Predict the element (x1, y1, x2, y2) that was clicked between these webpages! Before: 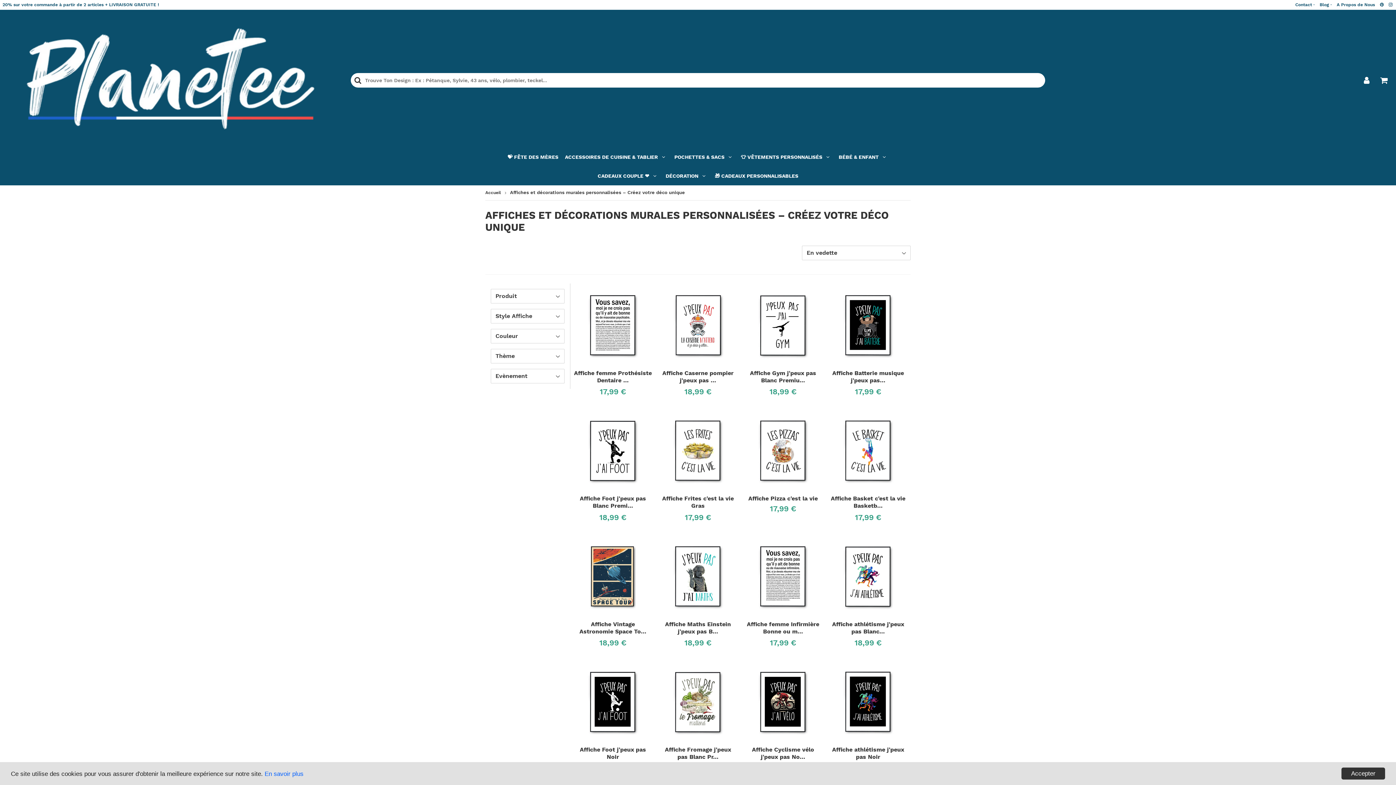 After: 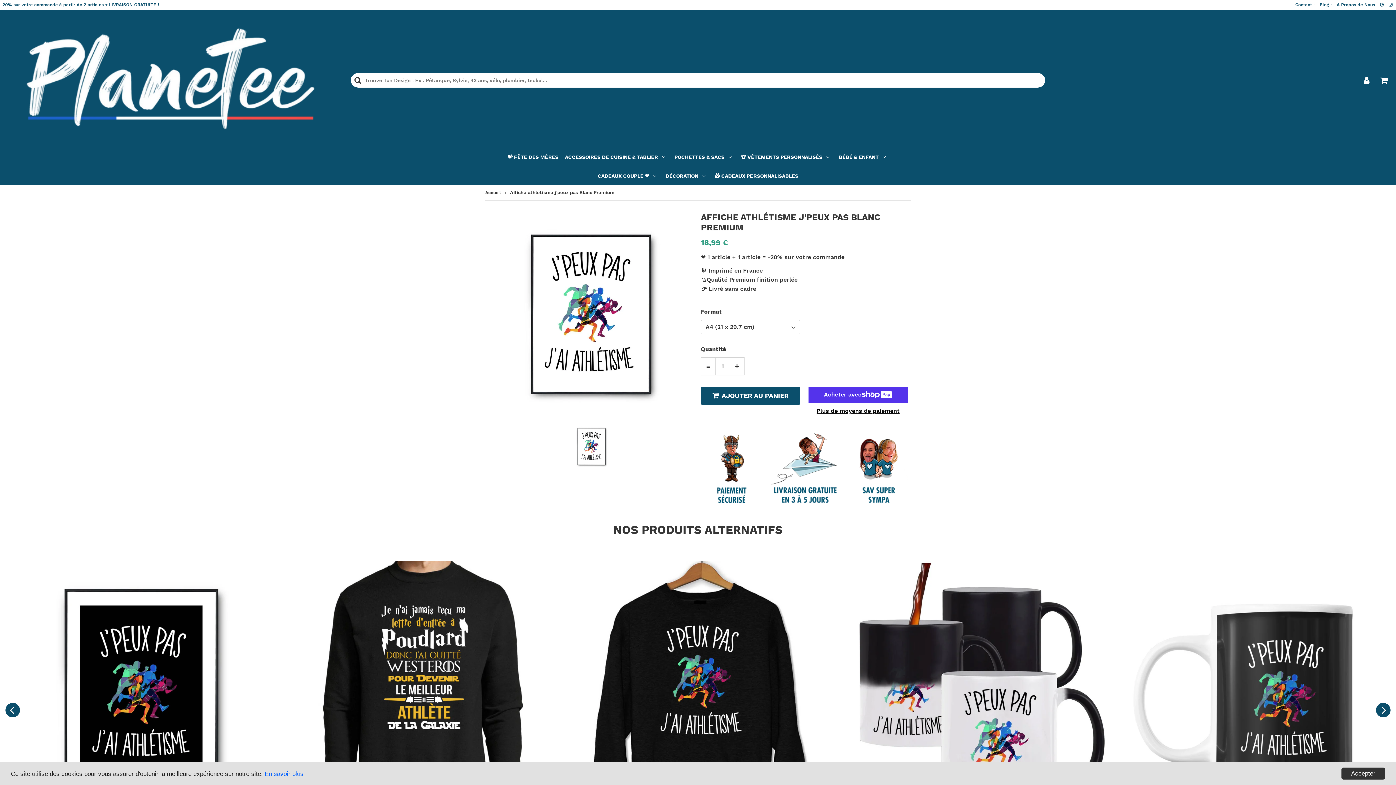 Action: bbox: (829, 538, 907, 616)